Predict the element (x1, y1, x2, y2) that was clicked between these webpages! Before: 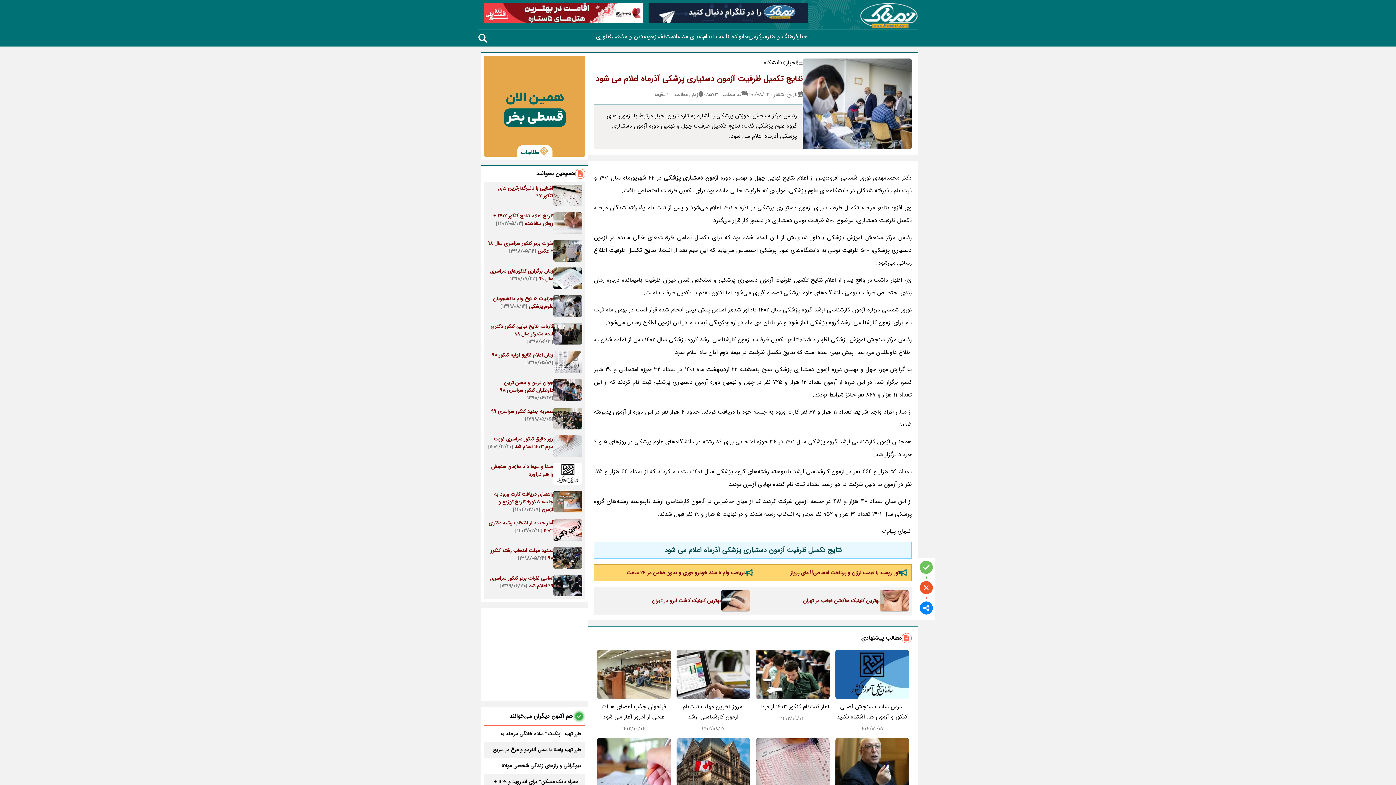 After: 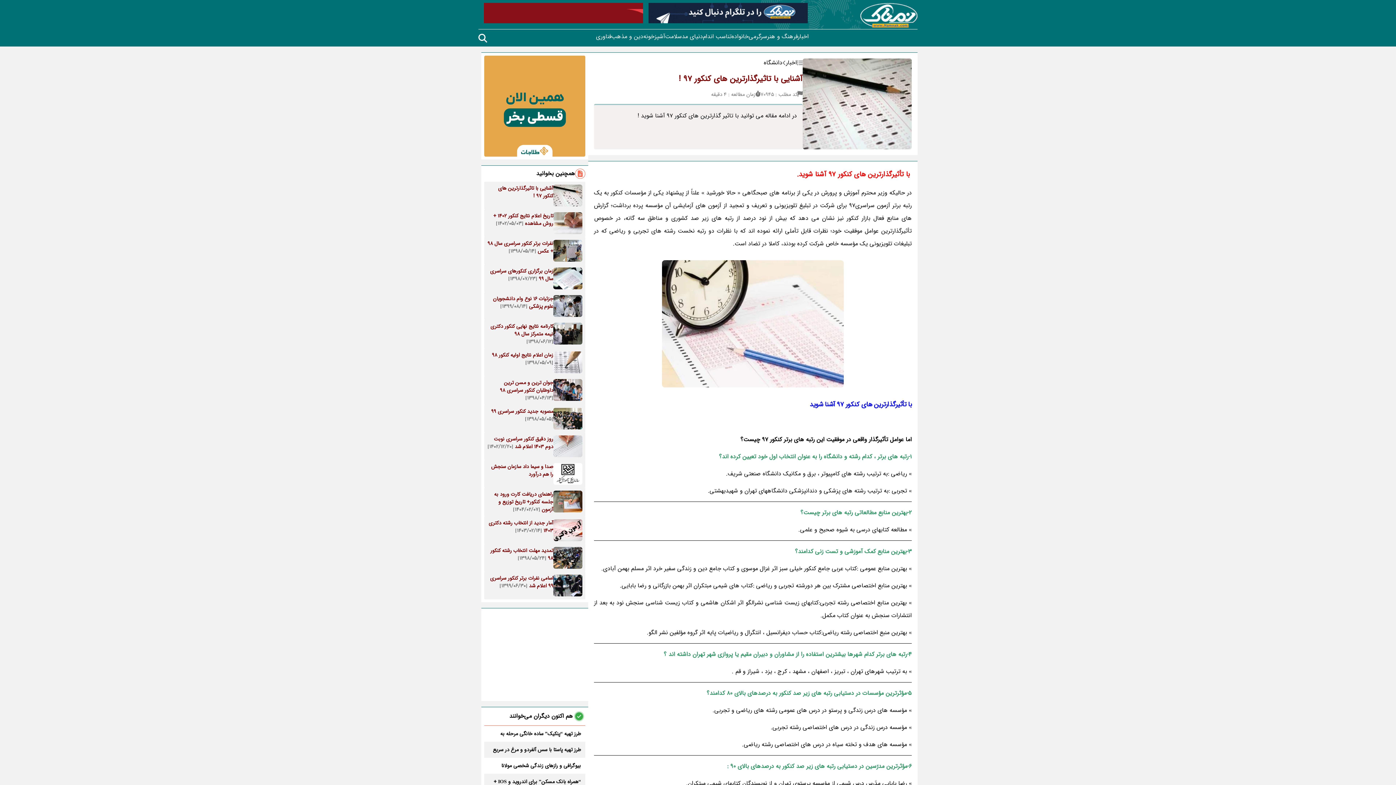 Action: label: آشنایی با تاثیرگذارترین های کنکور 97 ! bbox: (484, 181, 585, 209)